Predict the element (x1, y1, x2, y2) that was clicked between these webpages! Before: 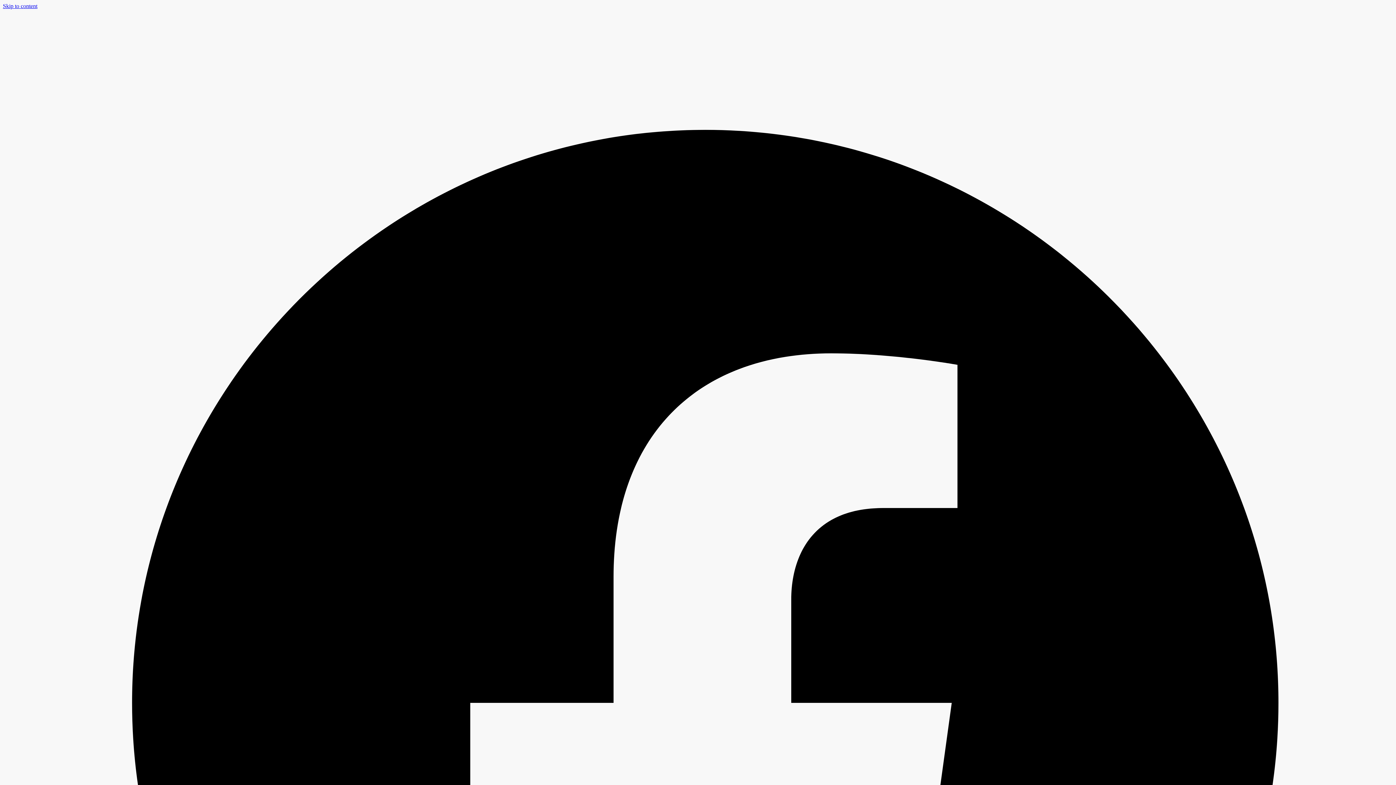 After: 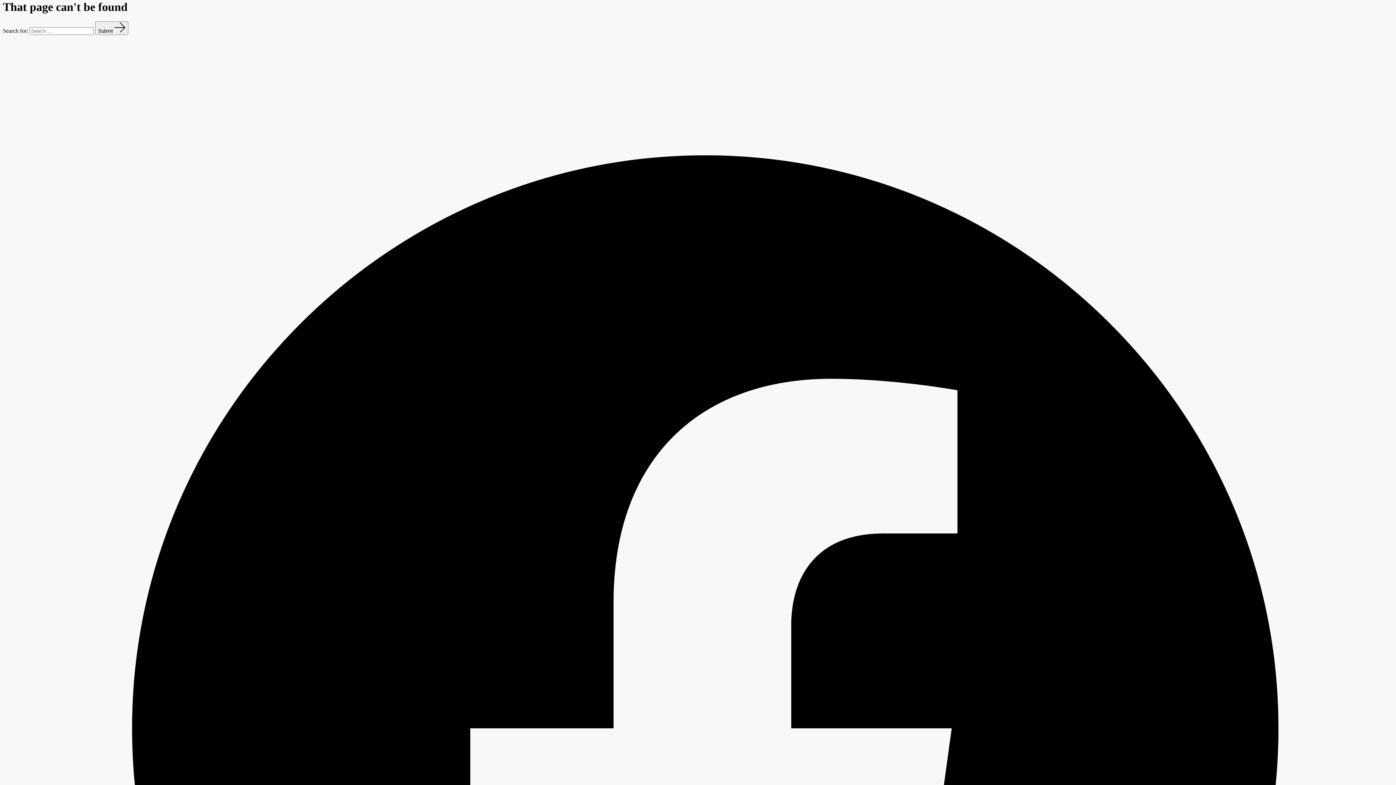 Action: label: Skip to content bbox: (2, 2, 37, 9)